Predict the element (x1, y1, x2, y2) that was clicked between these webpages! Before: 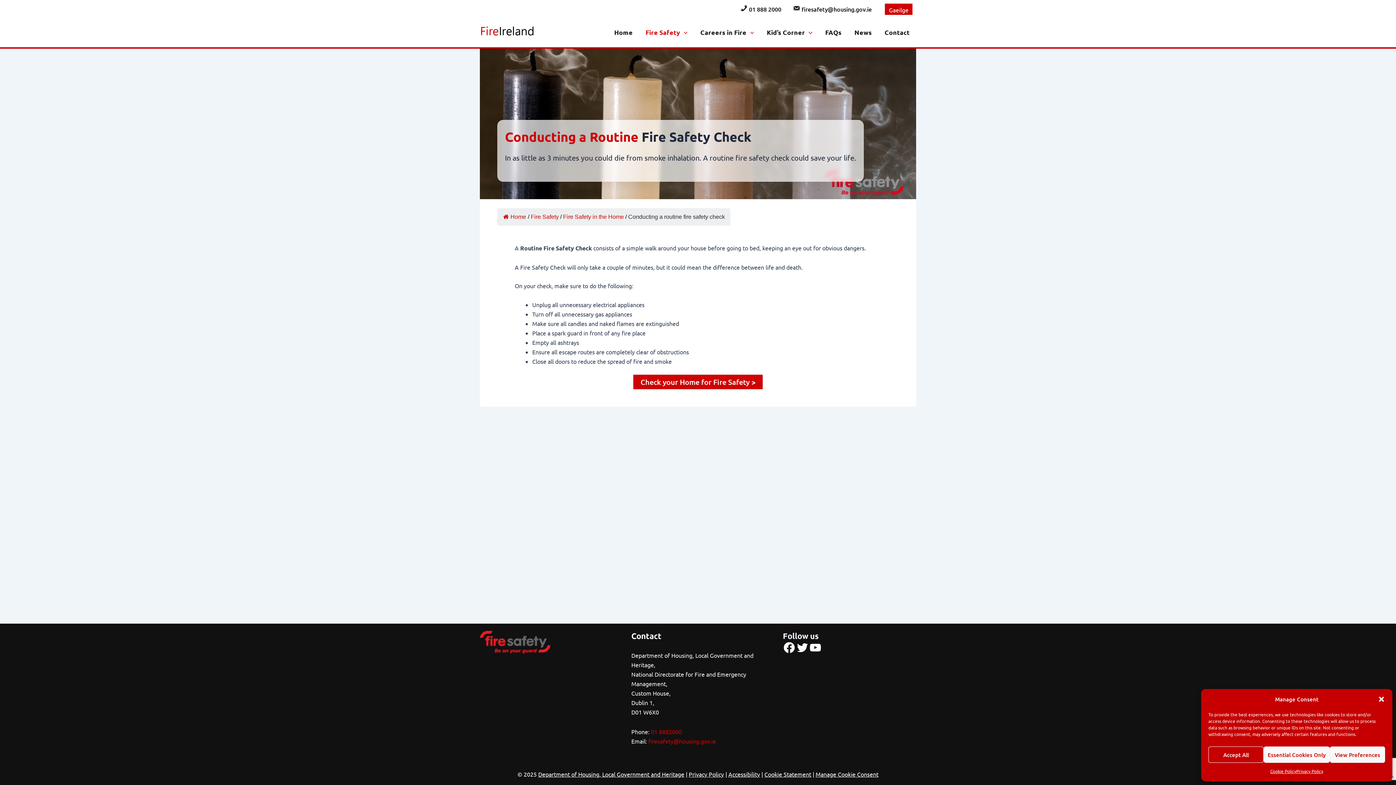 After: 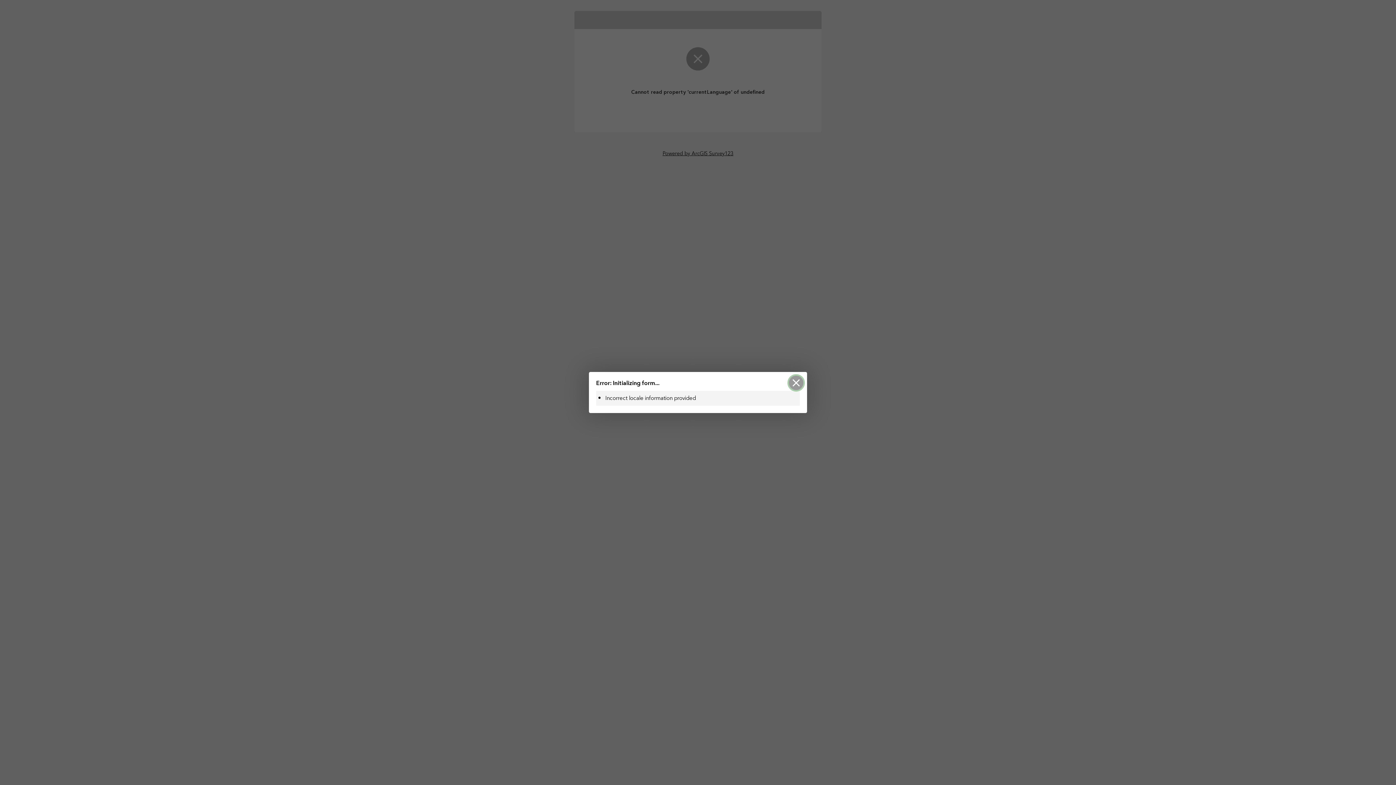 Action: label: Check your Home for Fire Safety > bbox: (633, 374, 762, 389)